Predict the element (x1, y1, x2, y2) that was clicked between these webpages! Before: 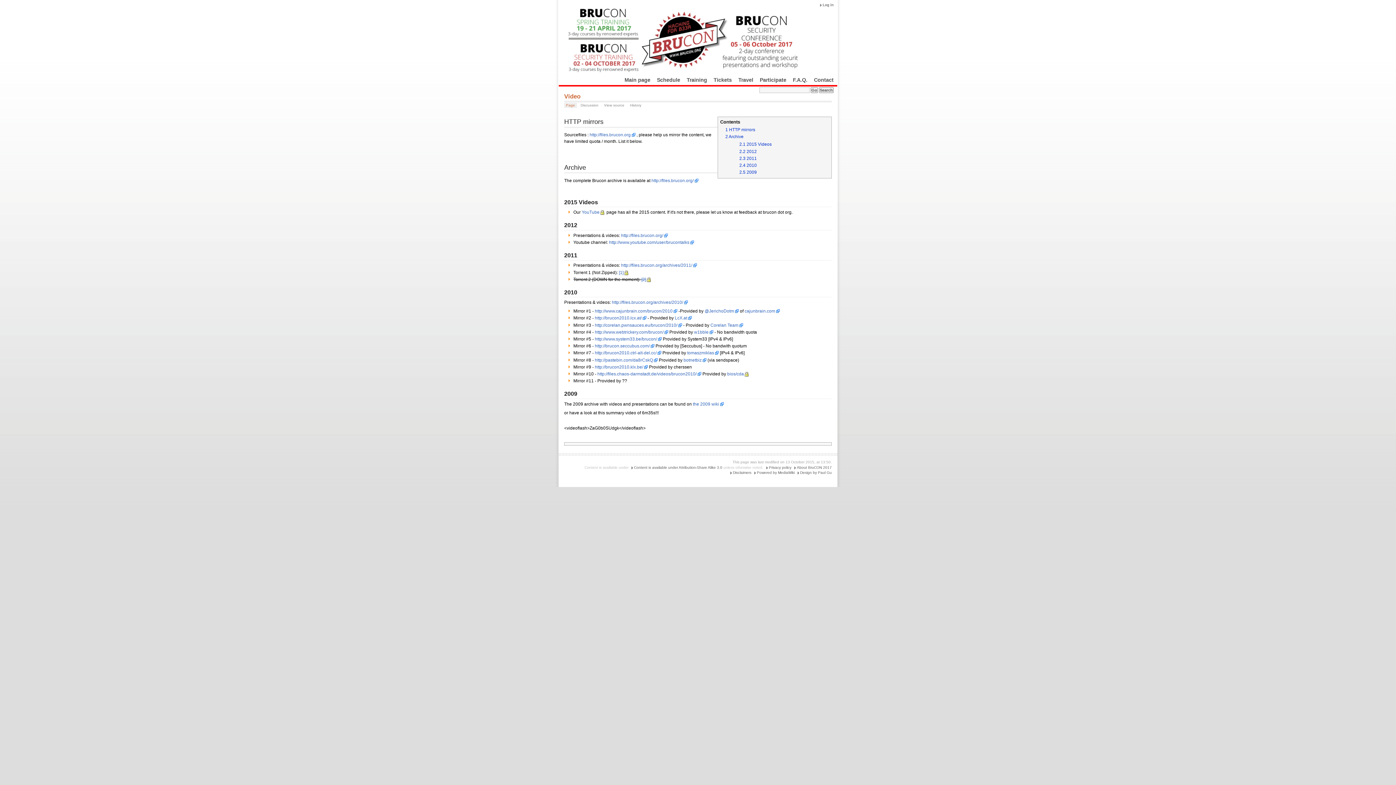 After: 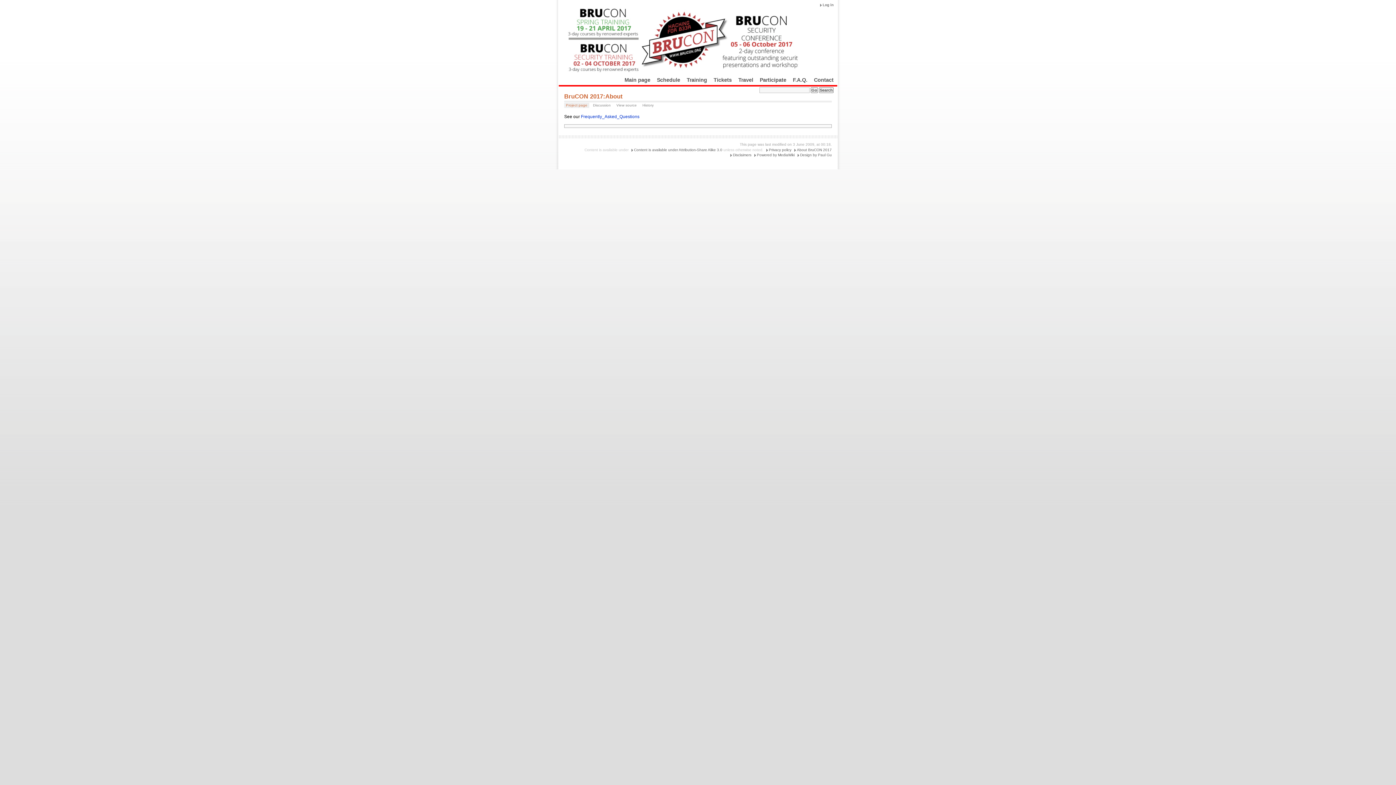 Action: label: About BruCON 2017 bbox: (792, 465, 832, 470)